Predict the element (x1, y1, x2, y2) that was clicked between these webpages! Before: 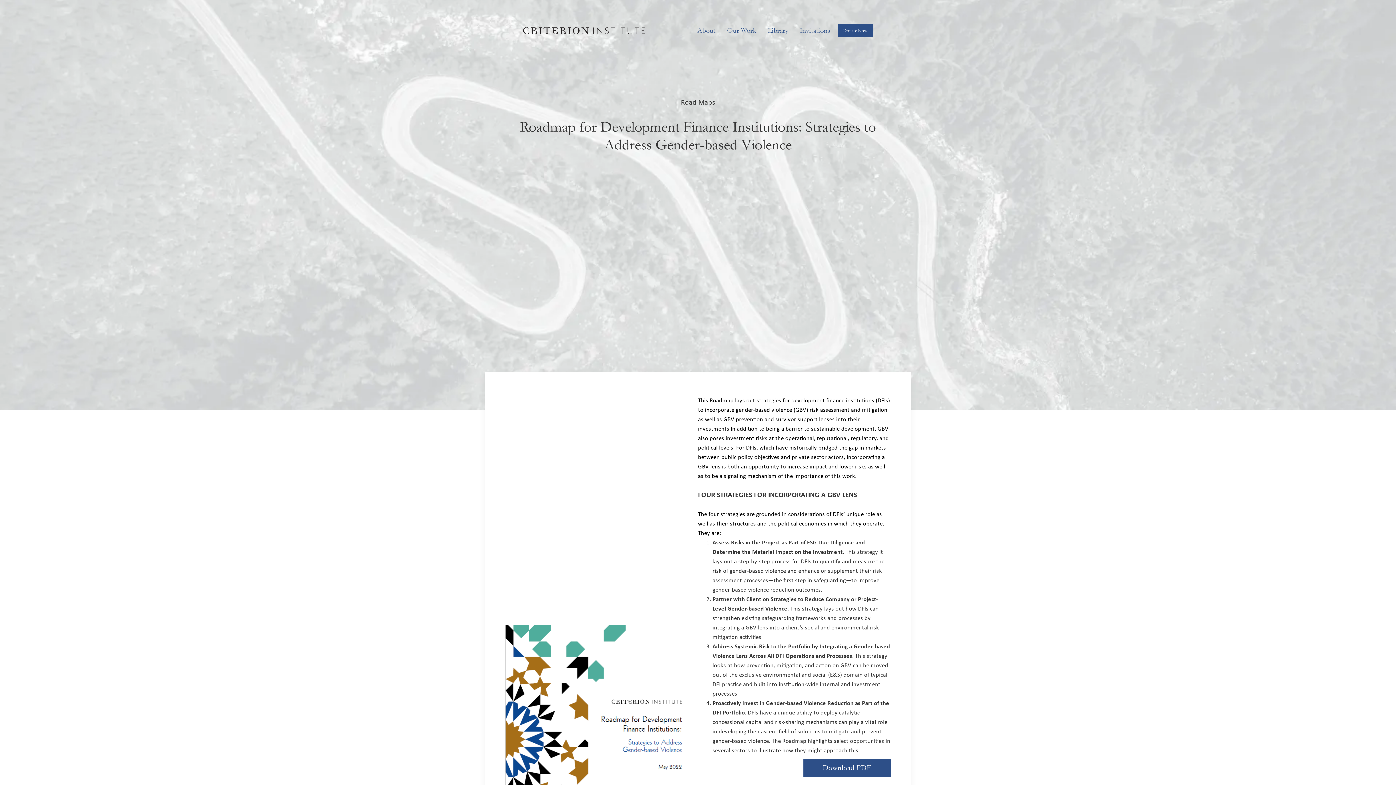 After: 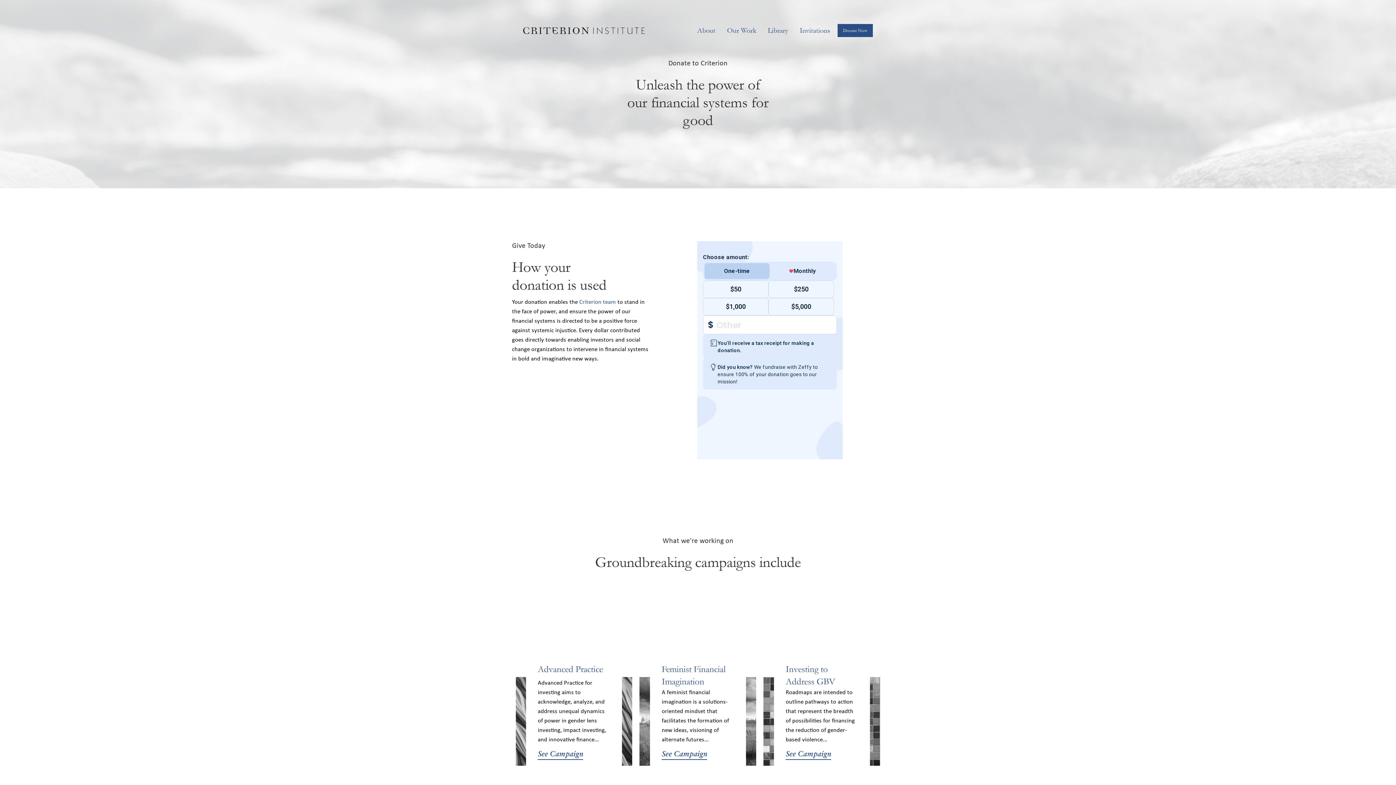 Action: bbox: (837, 24, 873, 37) label: Donate Now